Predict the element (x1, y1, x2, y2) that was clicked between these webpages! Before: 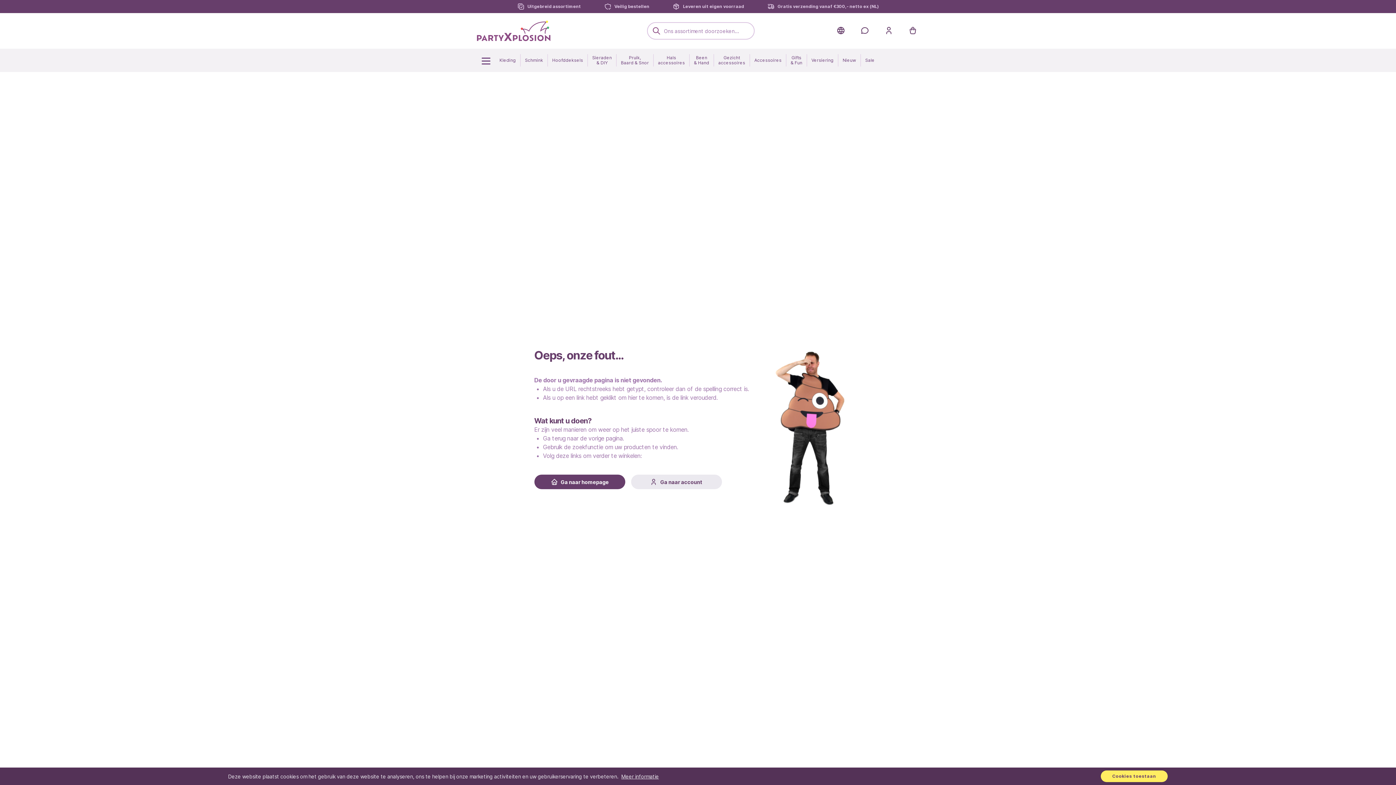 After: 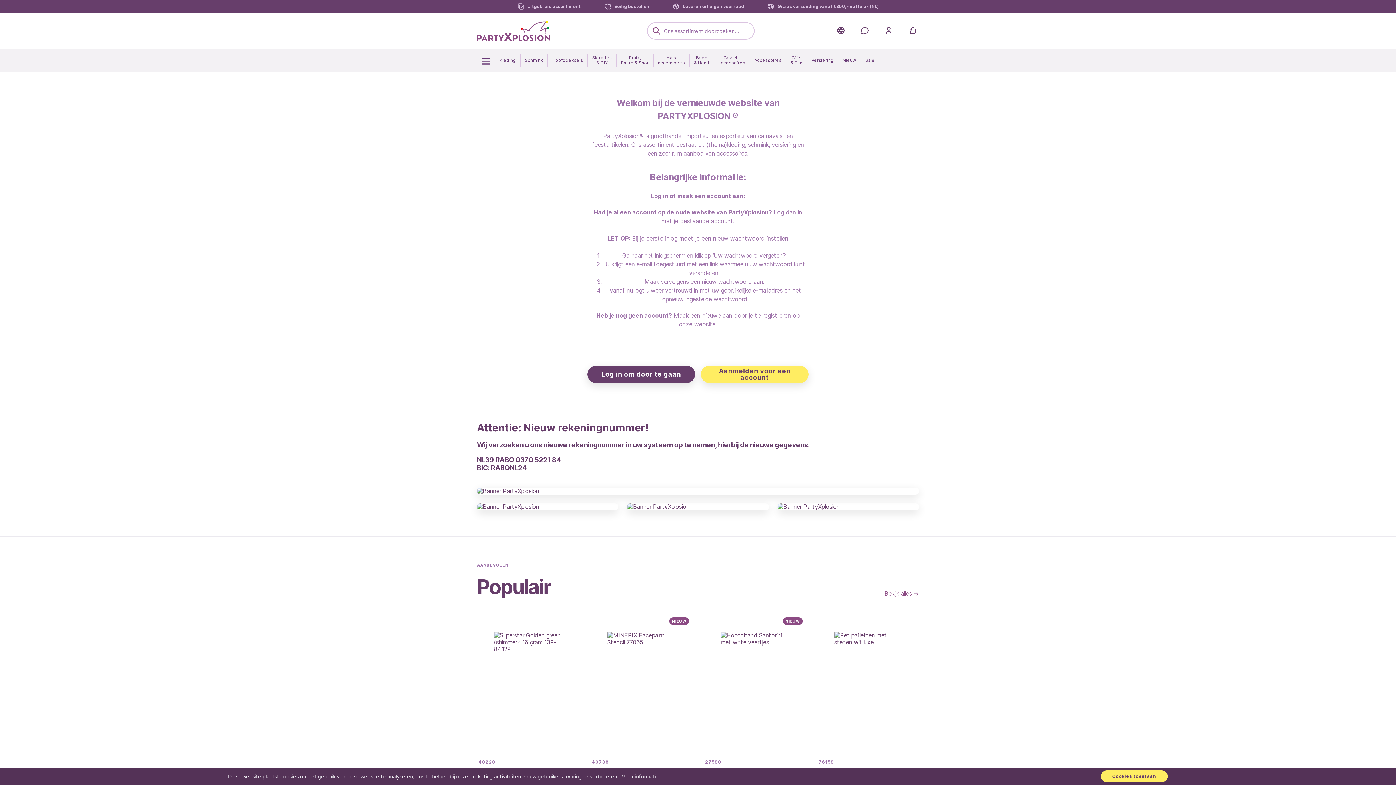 Action: label: Ga naar homepage bbox: (534, 474, 625, 489)